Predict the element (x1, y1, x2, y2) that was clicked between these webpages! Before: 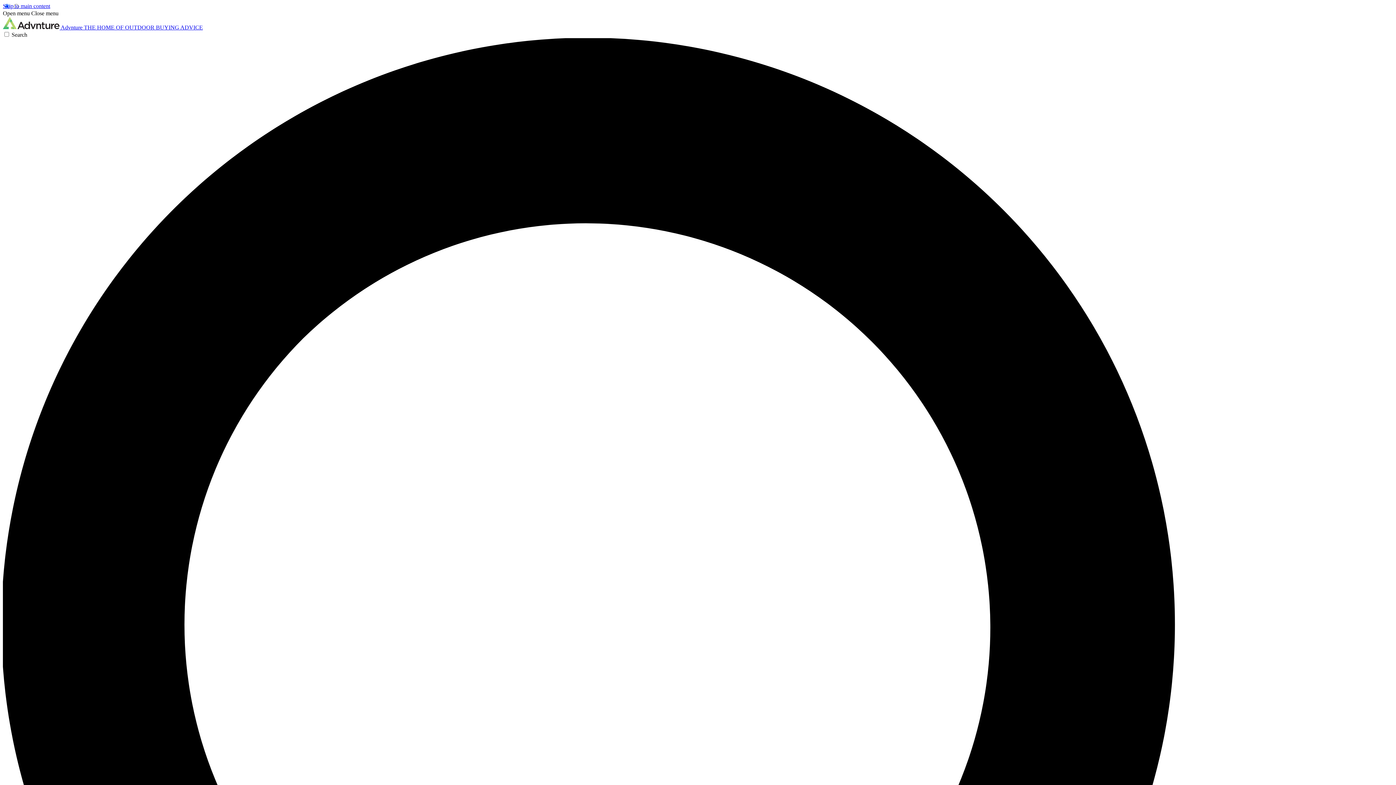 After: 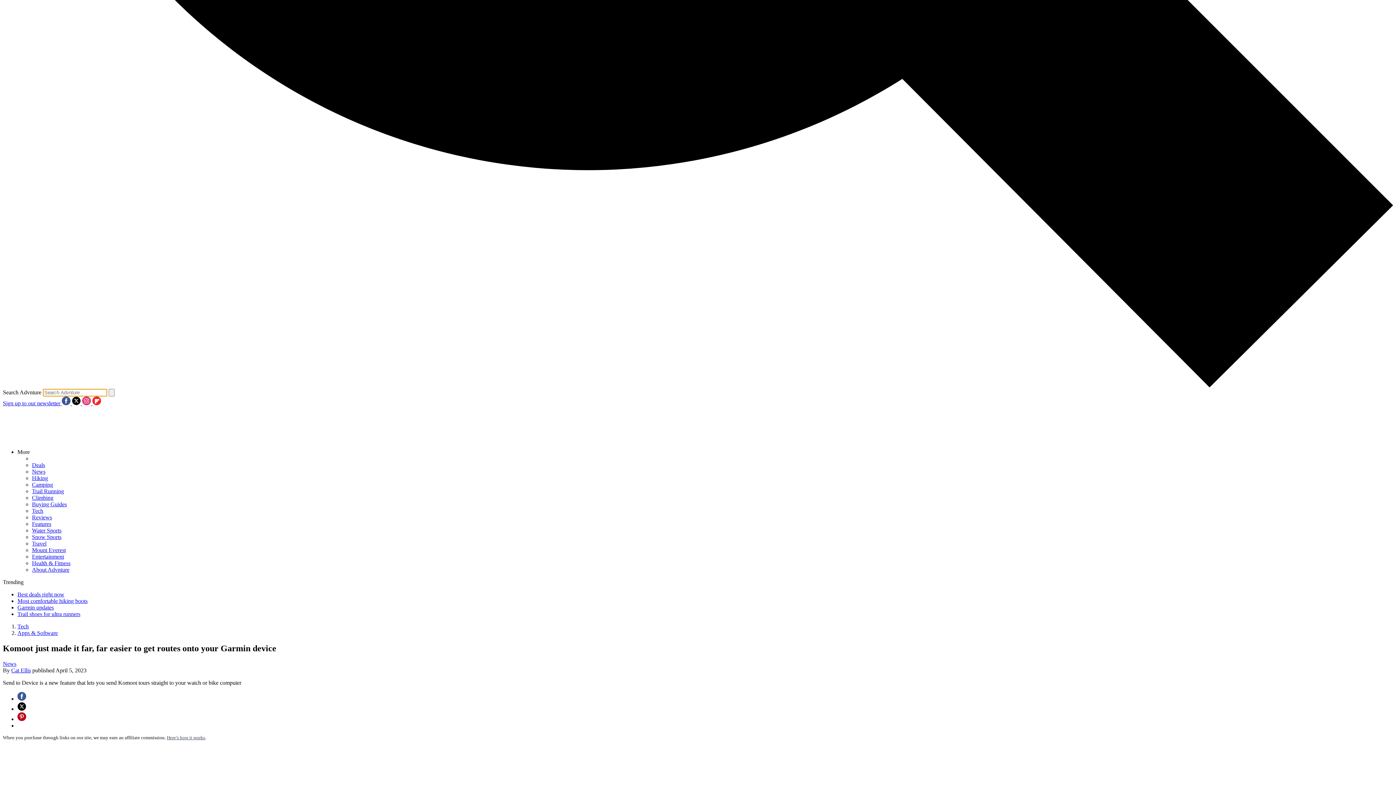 Action: label: Search bbox: (2, 31, 1393, 1429)